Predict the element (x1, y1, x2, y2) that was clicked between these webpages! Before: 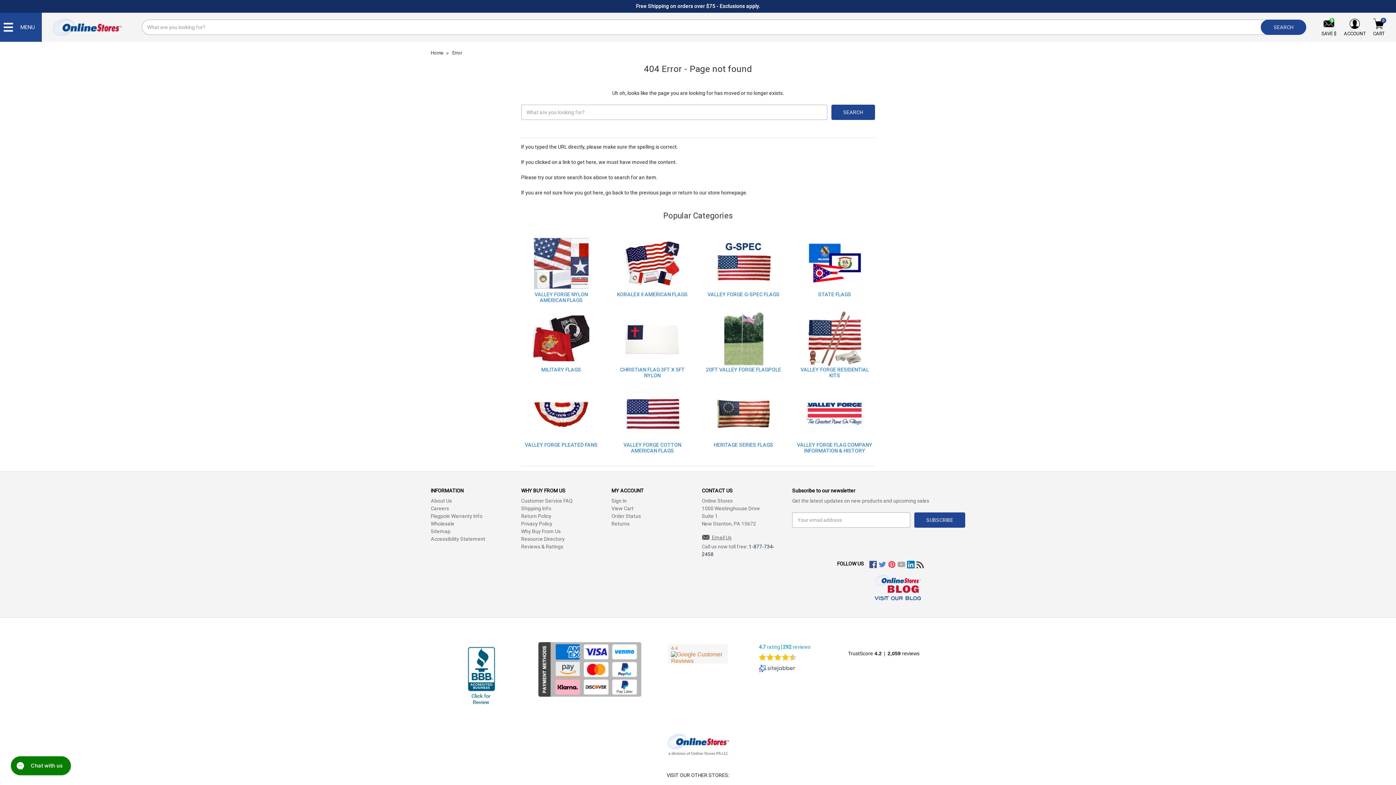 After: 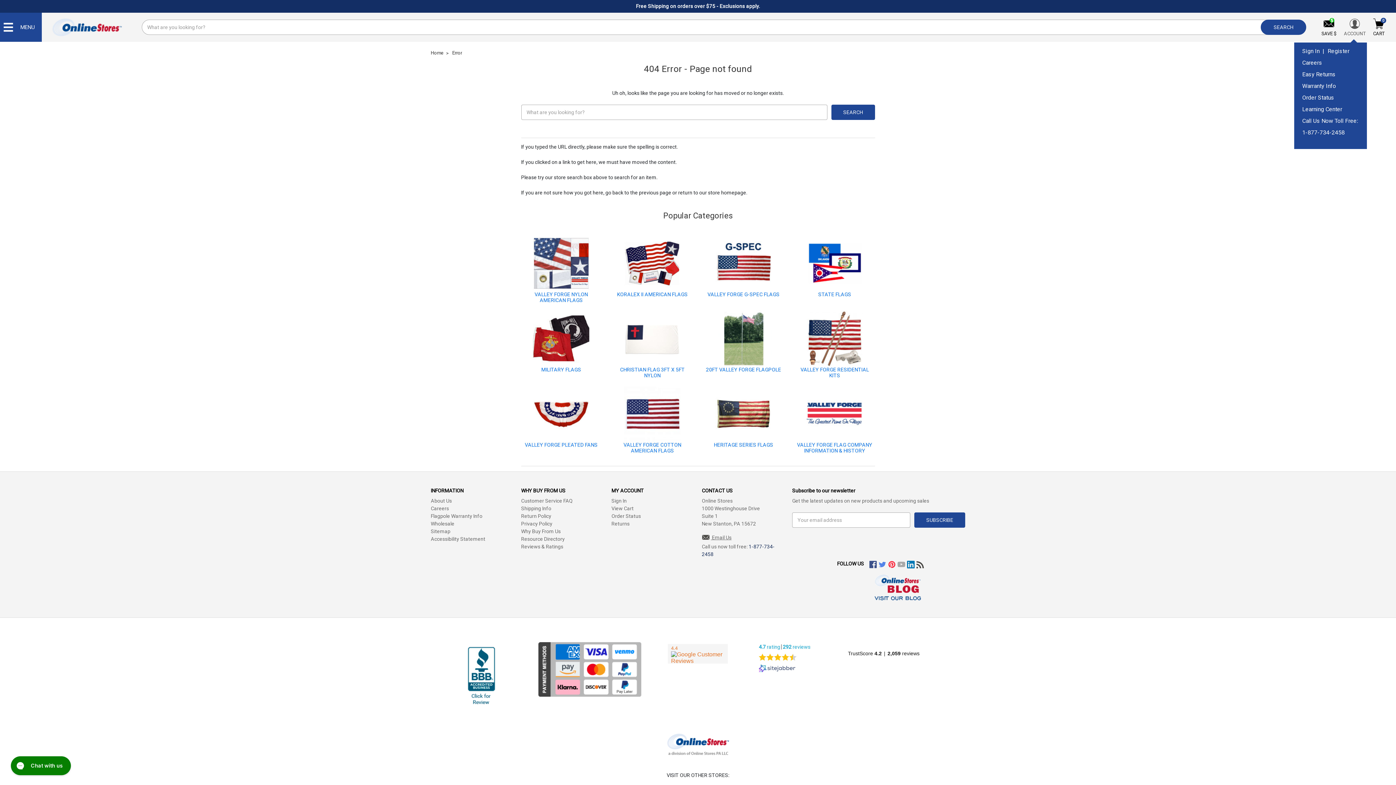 Action: bbox: (1336, 17, 1365, 36) label: ACCOUNT